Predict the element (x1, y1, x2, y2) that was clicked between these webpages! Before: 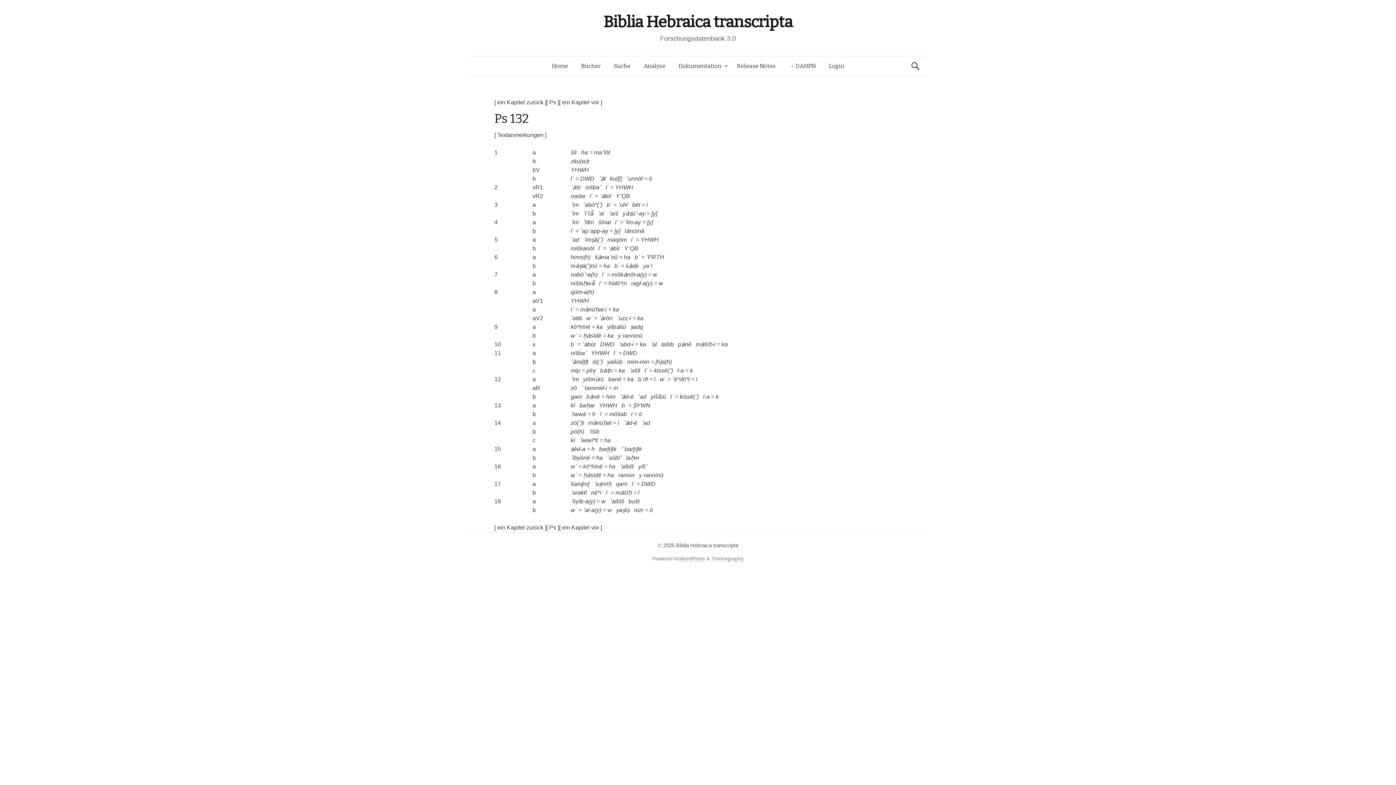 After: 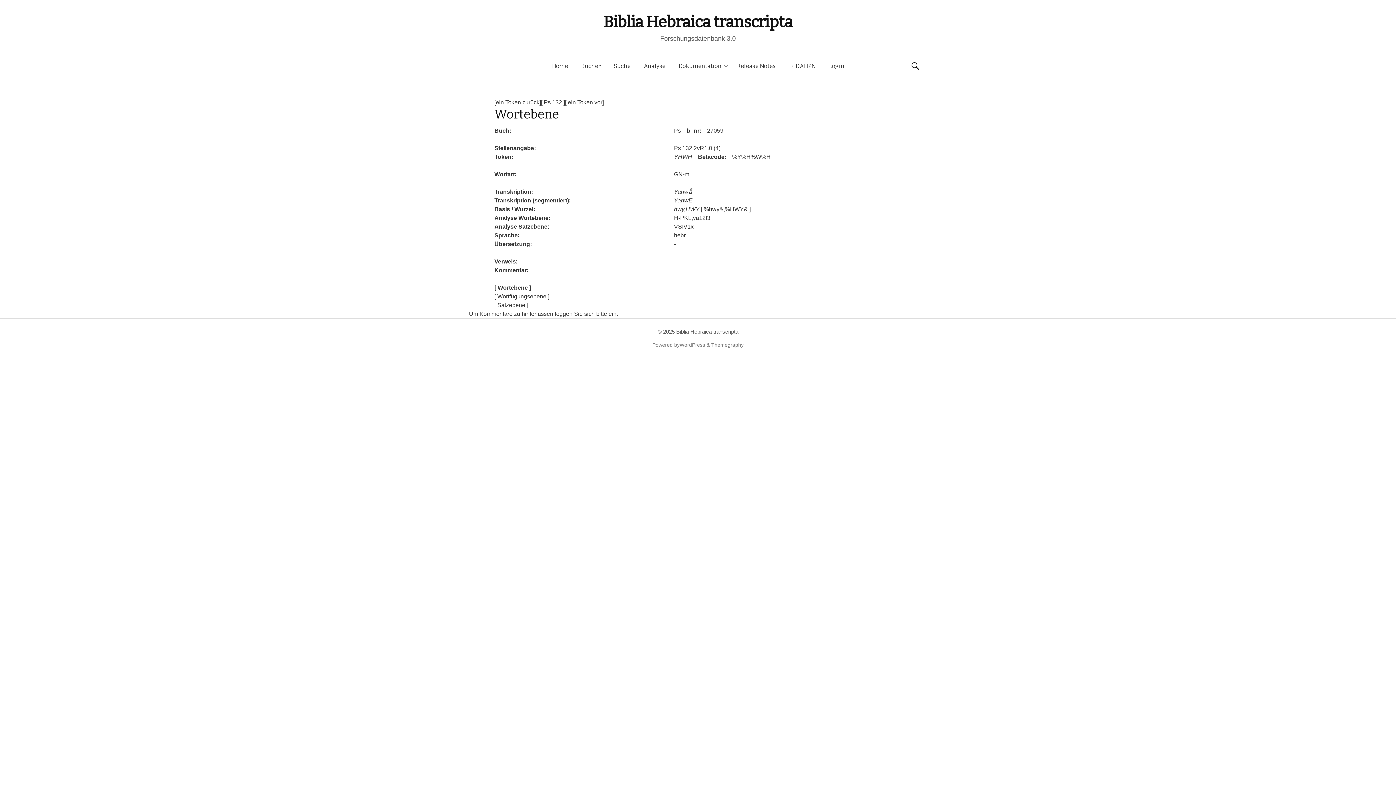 Action: label: YHWH bbox: (615, 184, 633, 190)